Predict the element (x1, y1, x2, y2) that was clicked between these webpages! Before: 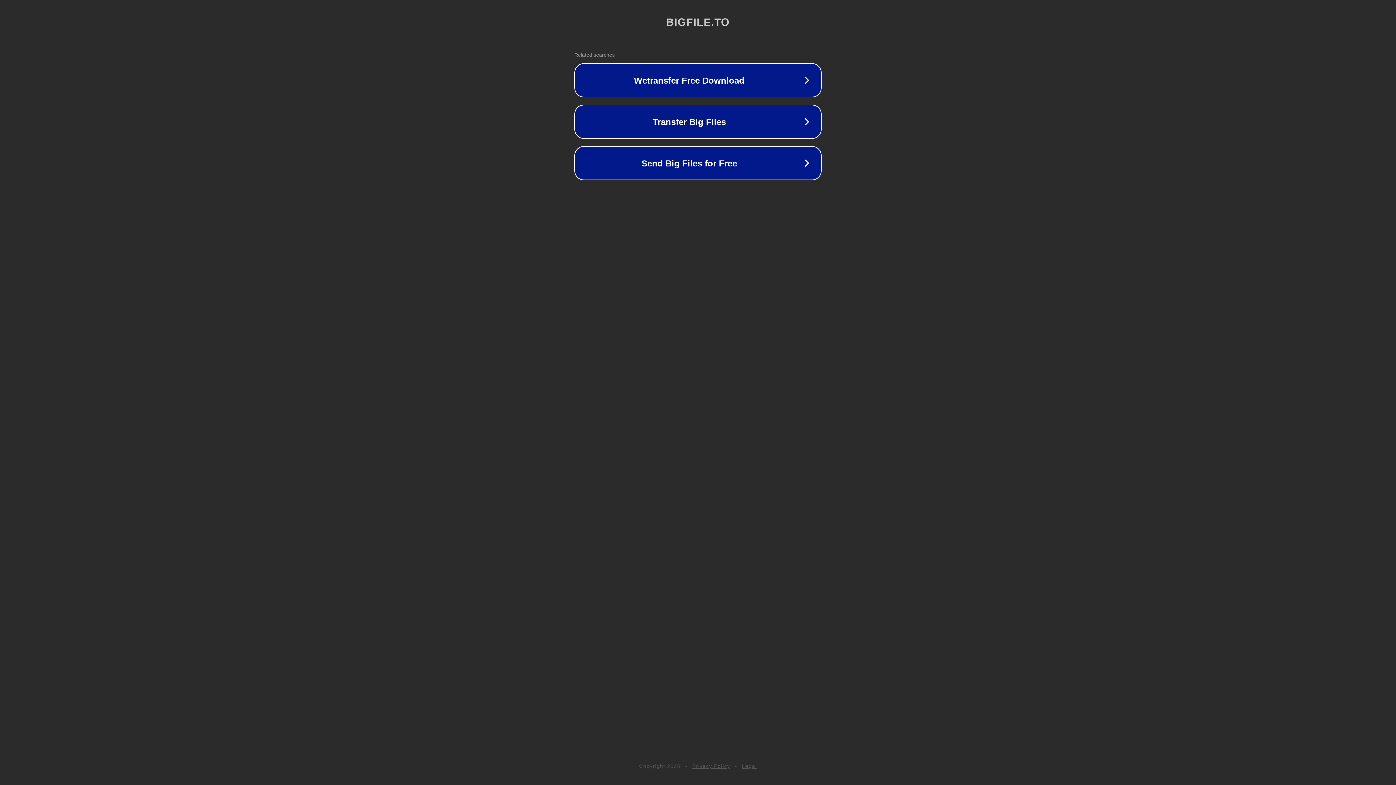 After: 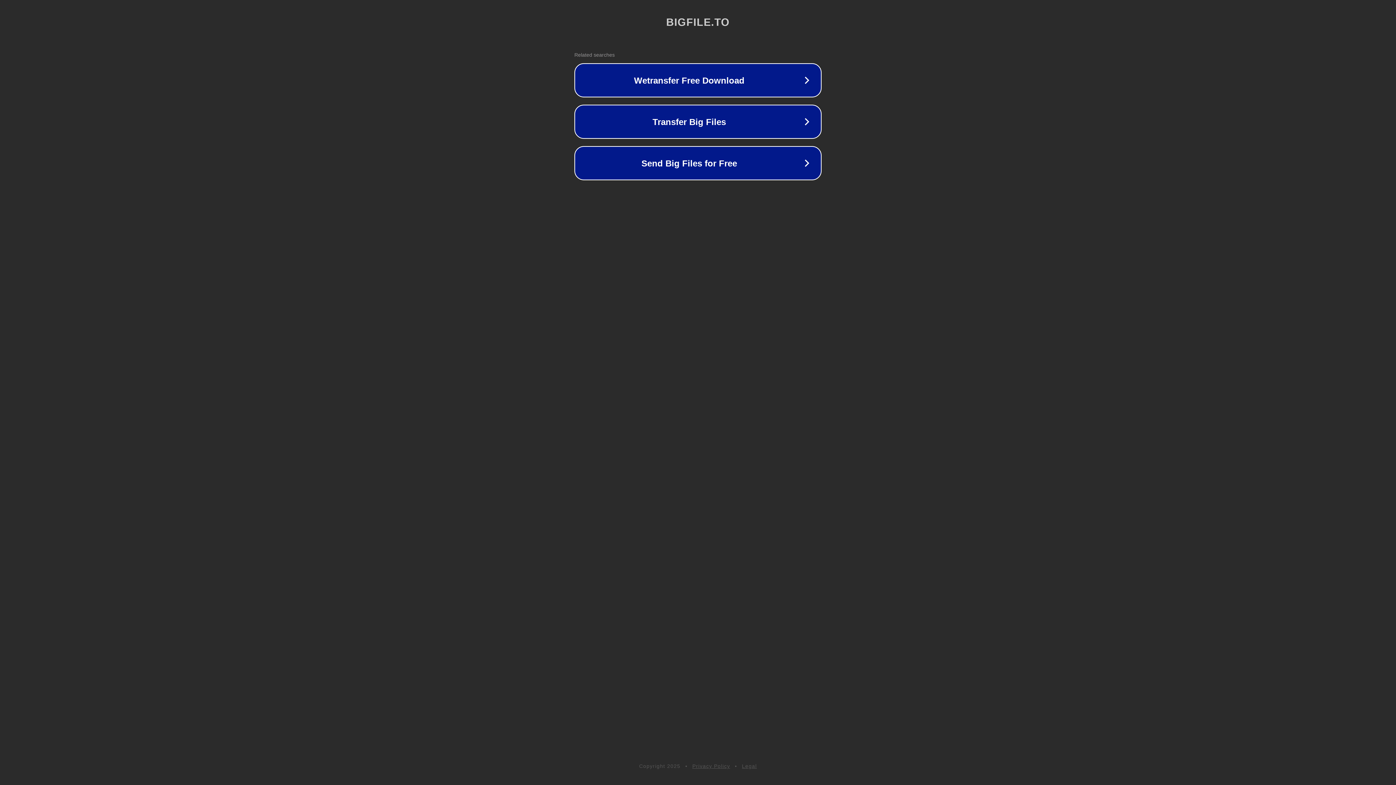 Action: label: Legal bbox: (742, 763, 757, 769)